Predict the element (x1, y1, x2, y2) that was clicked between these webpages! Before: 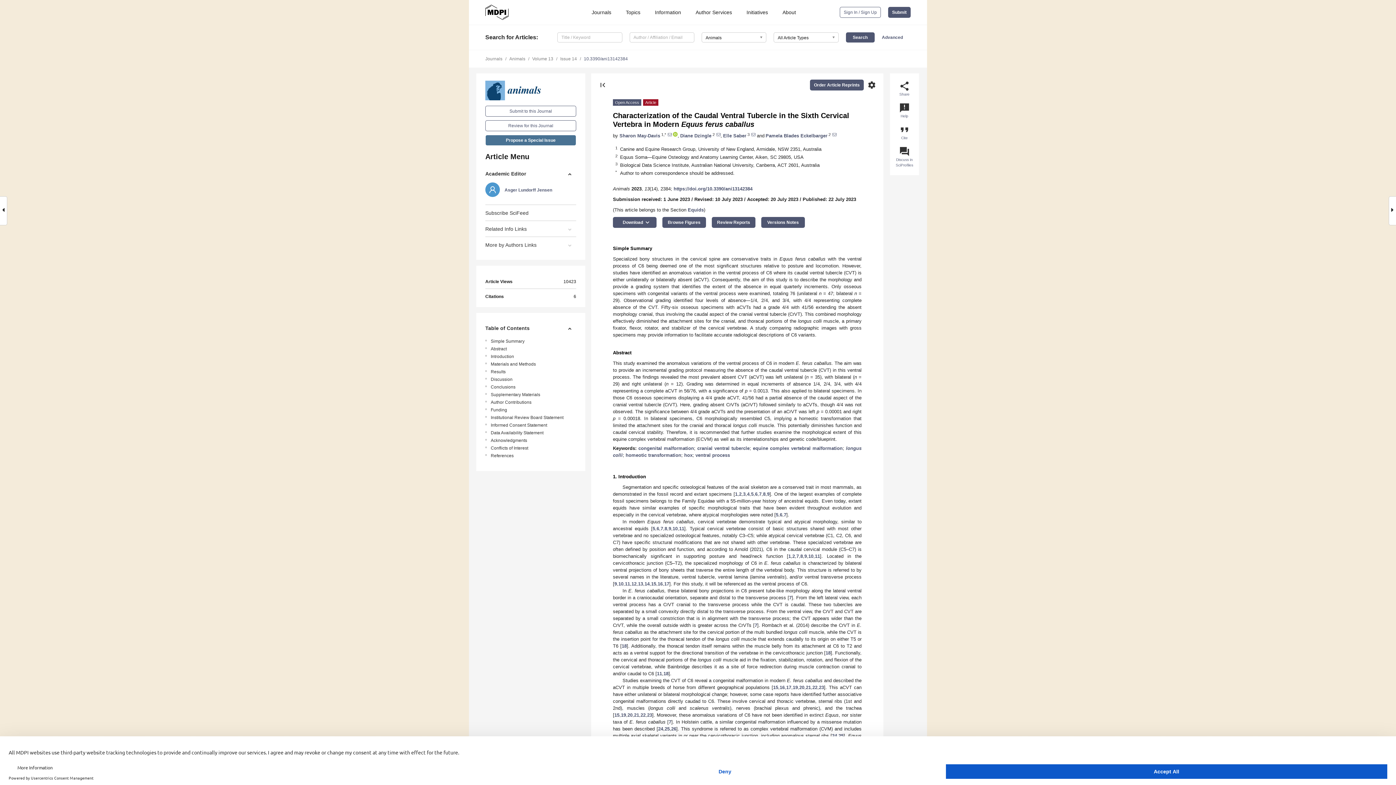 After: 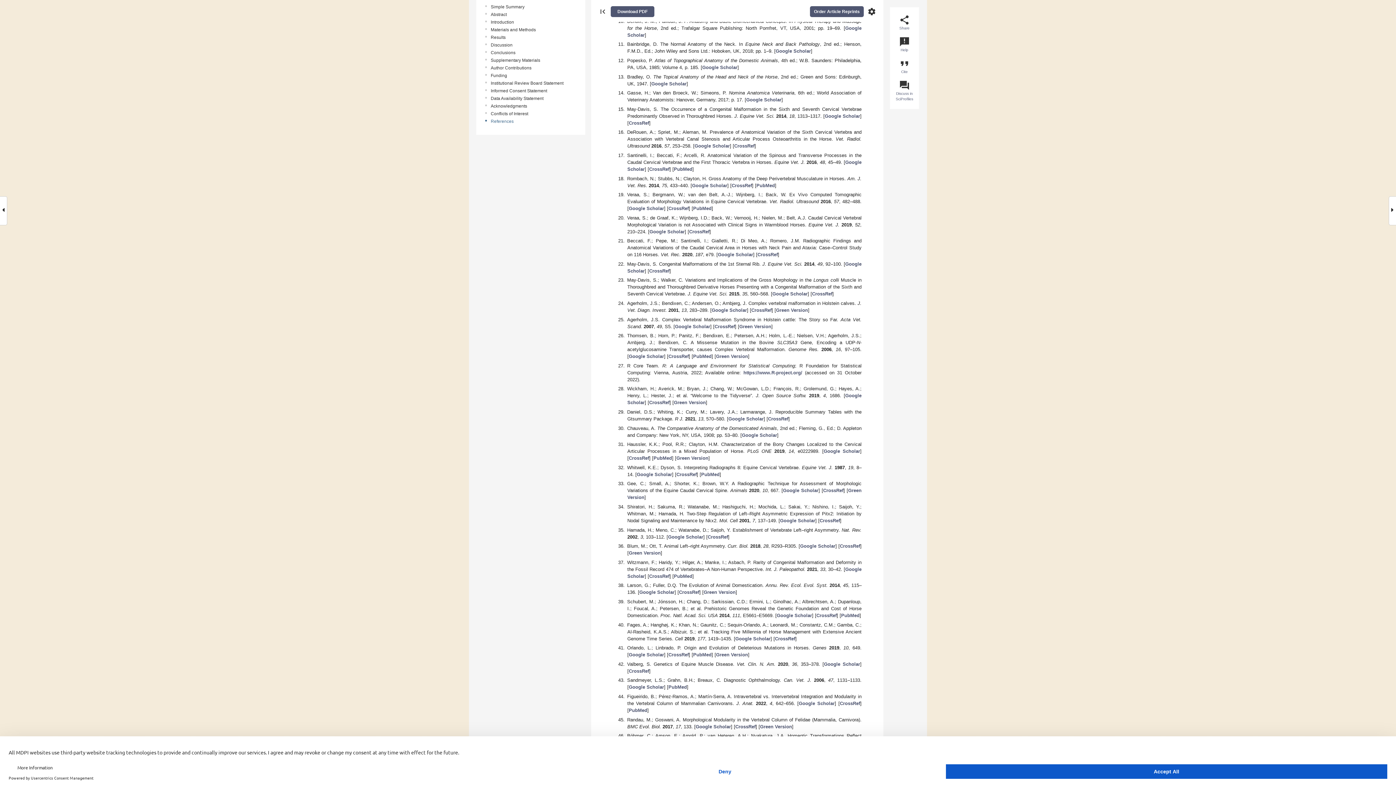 Action: bbox: (668, 526, 671, 531) label: 9